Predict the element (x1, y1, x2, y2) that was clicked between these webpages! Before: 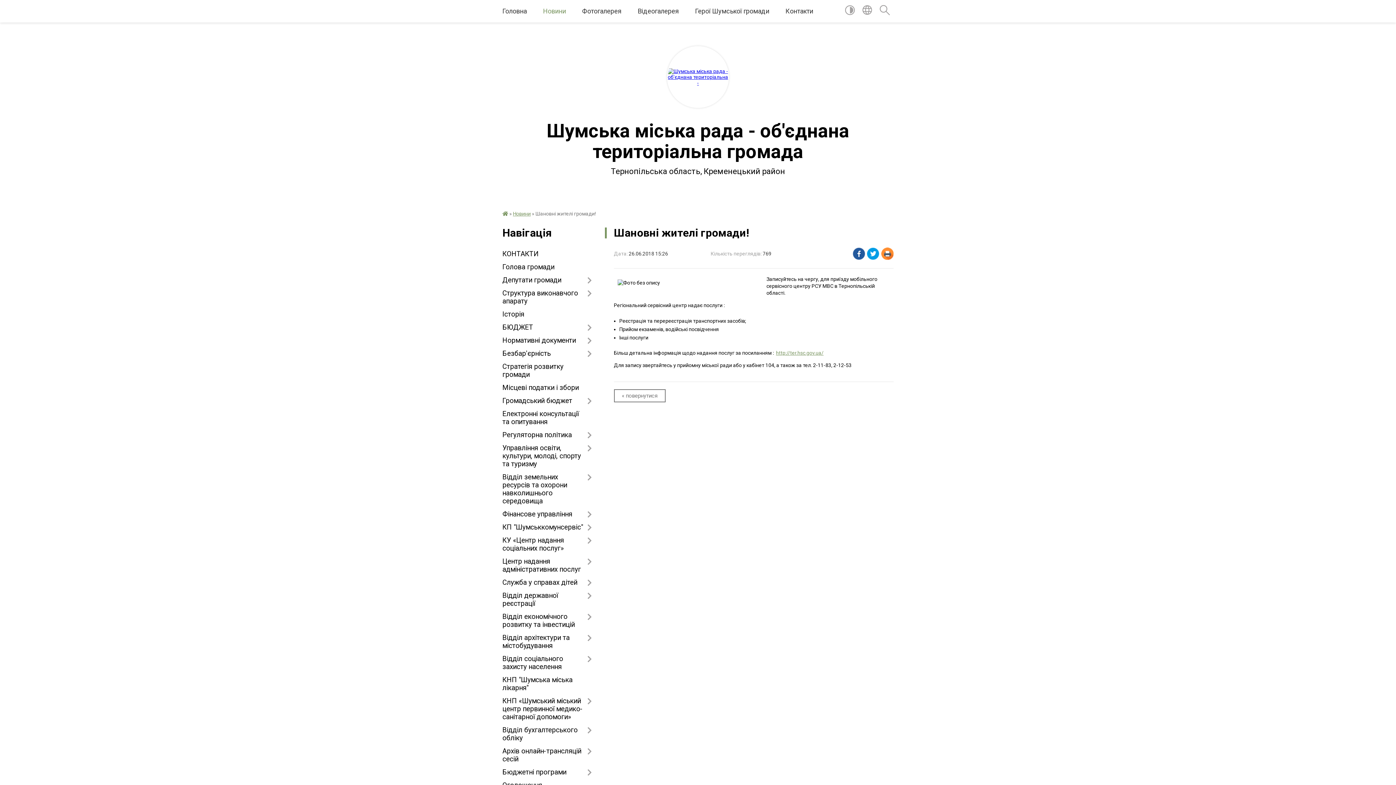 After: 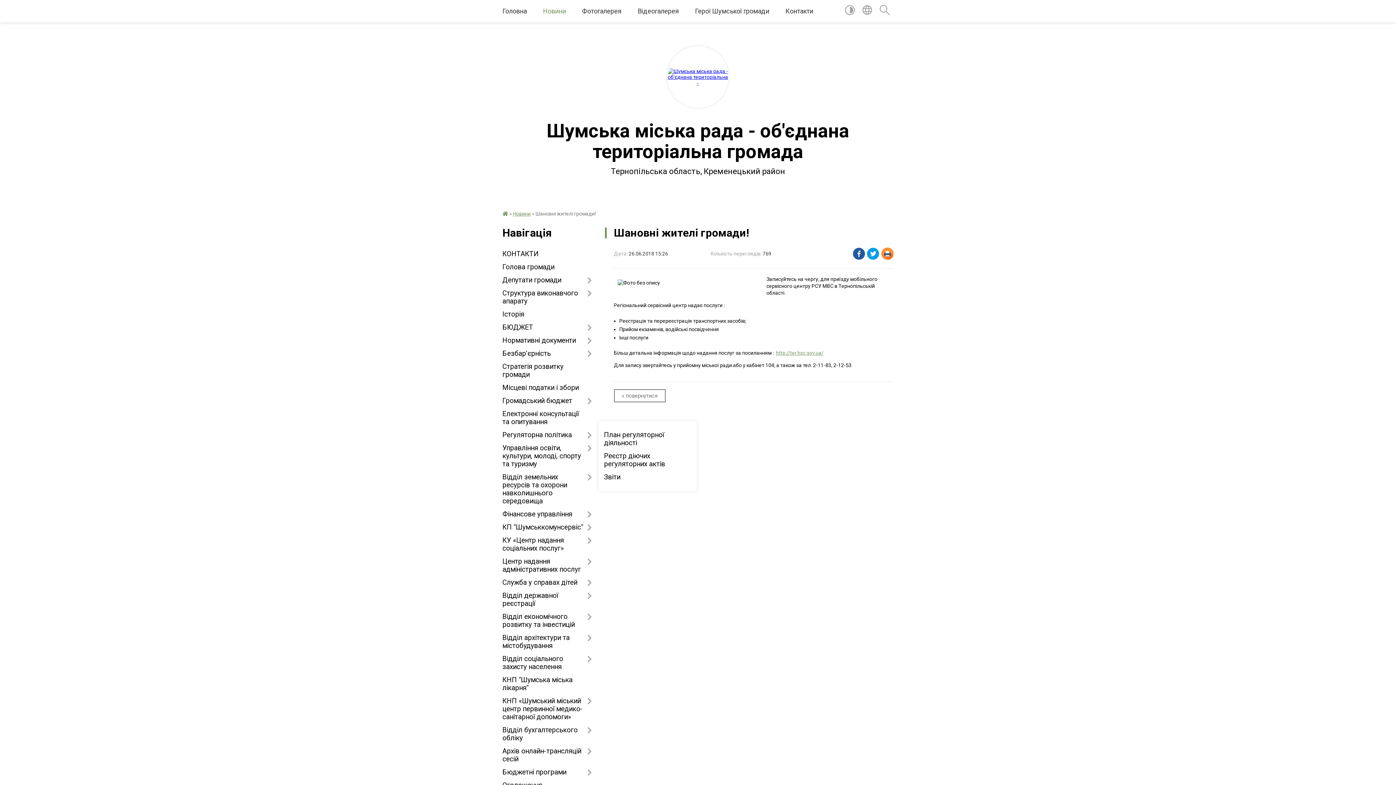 Action: bbox: (502, 428, 592, 441) label: Регуляторна політика